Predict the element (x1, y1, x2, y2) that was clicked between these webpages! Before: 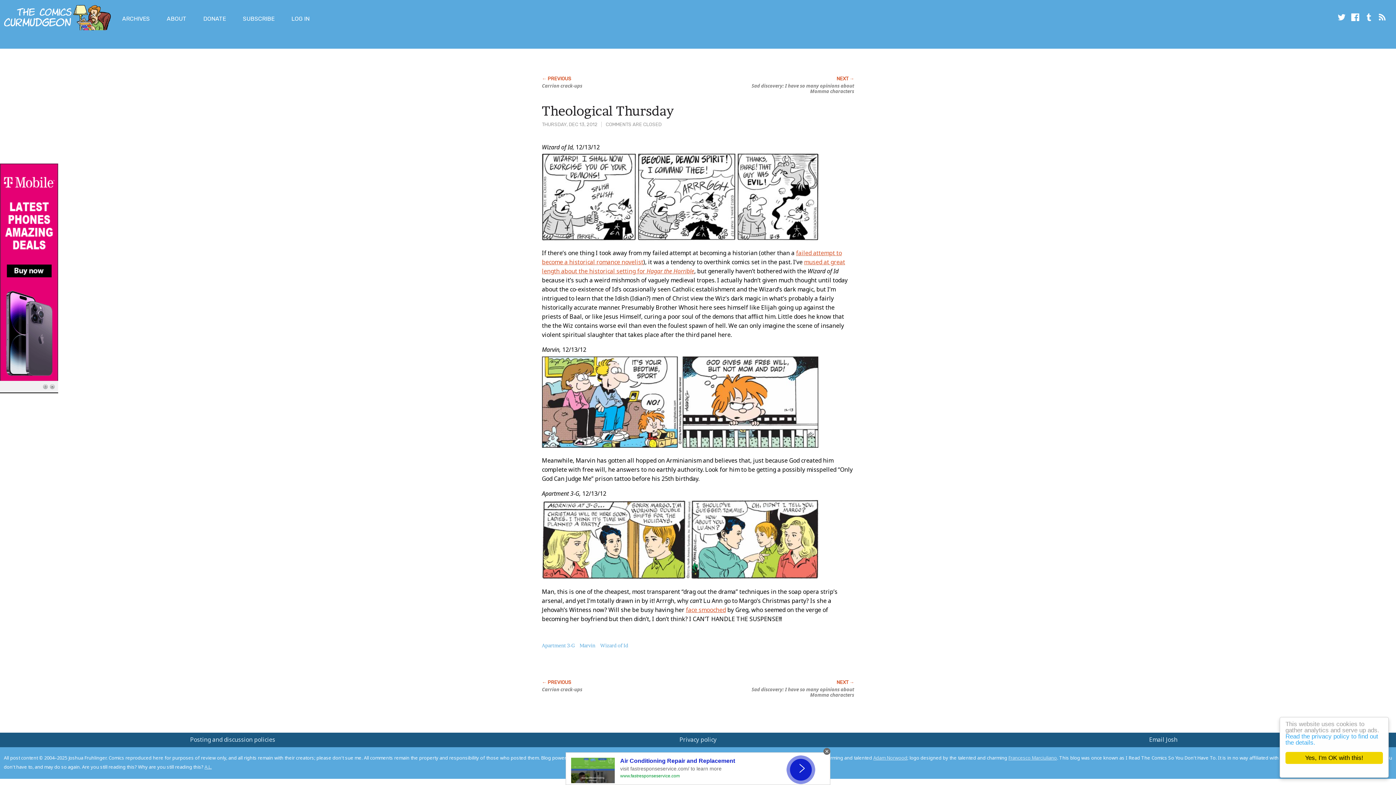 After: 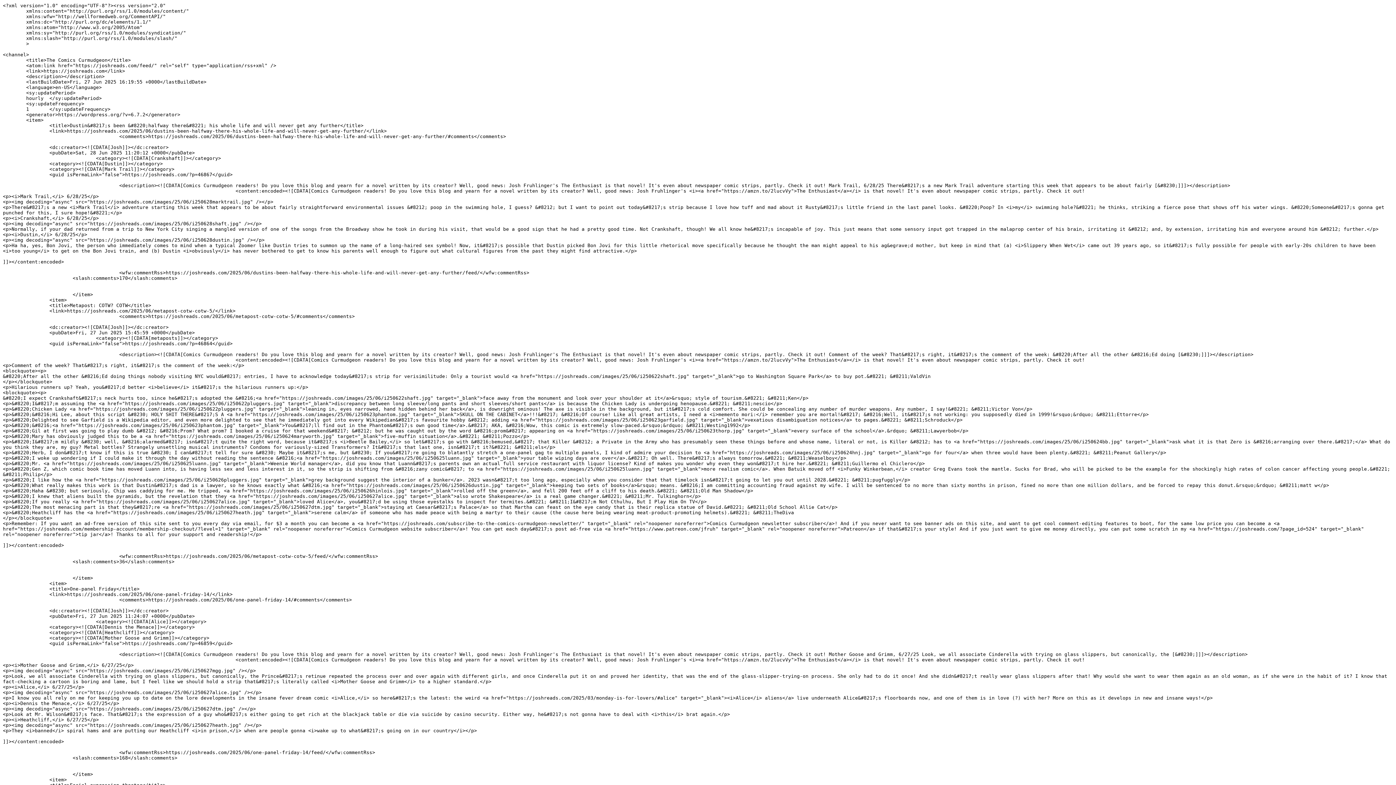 Action: bbox: (1378, 15, 1386, 22)